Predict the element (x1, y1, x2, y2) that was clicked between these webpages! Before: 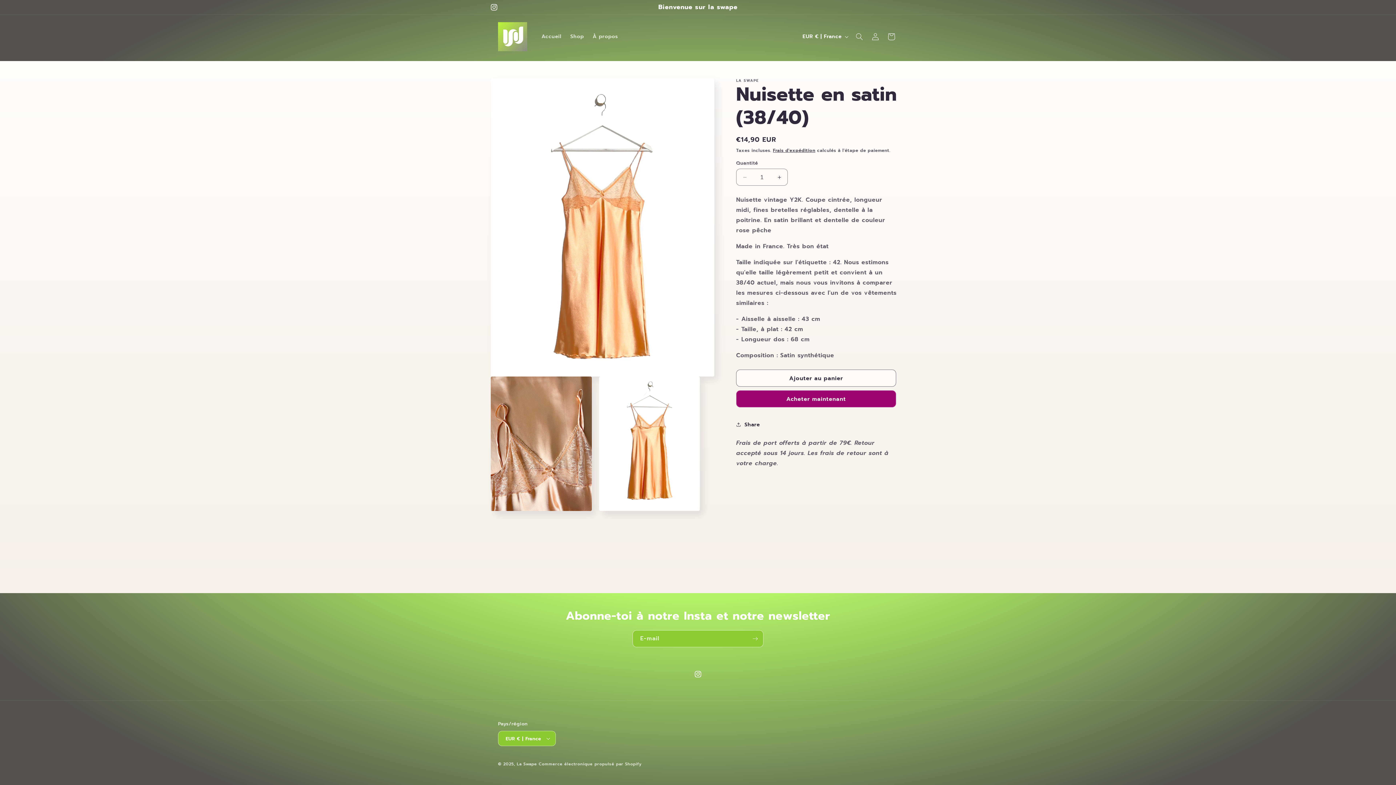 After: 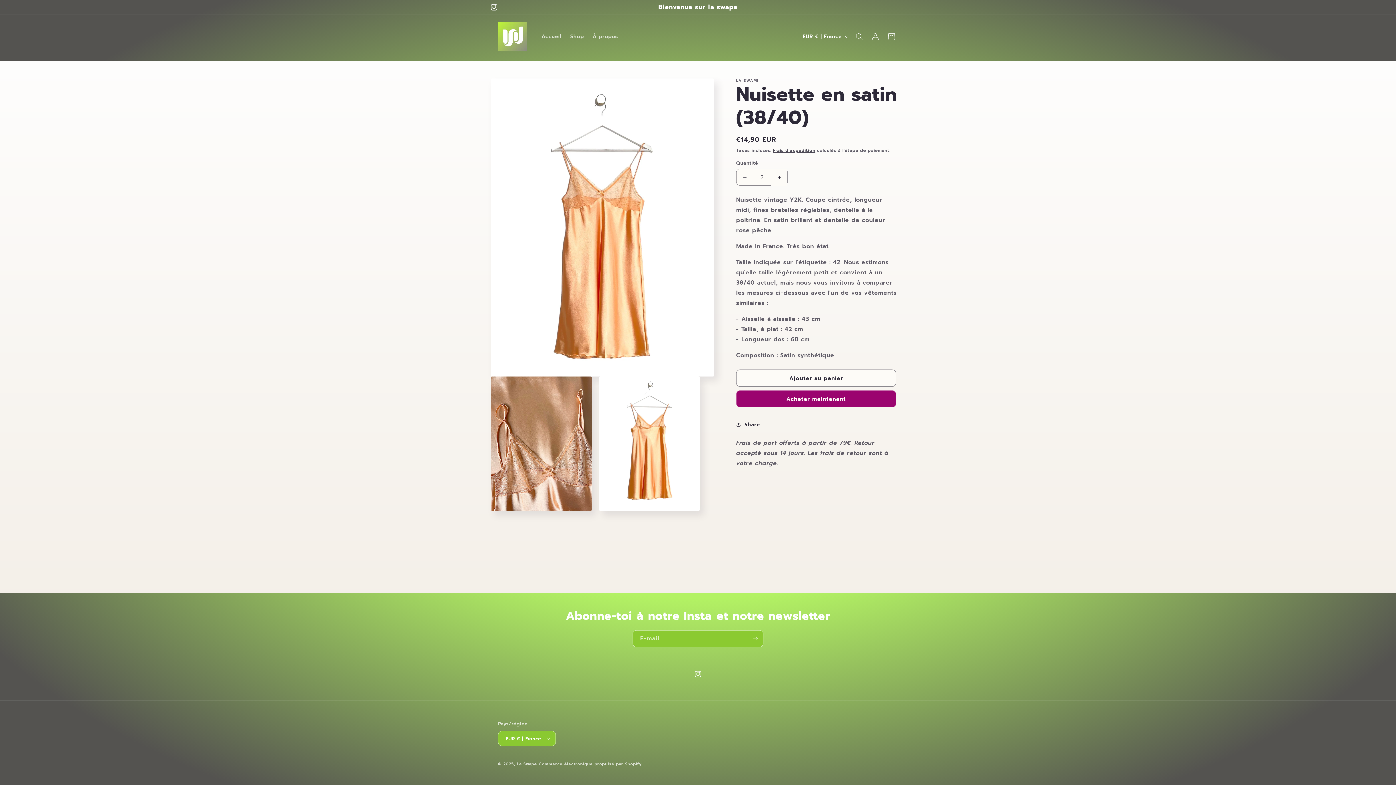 Action: bbox: (771, 168, 787, 185) label: Augmenter la quantité de Nuisette en satin (38/40)